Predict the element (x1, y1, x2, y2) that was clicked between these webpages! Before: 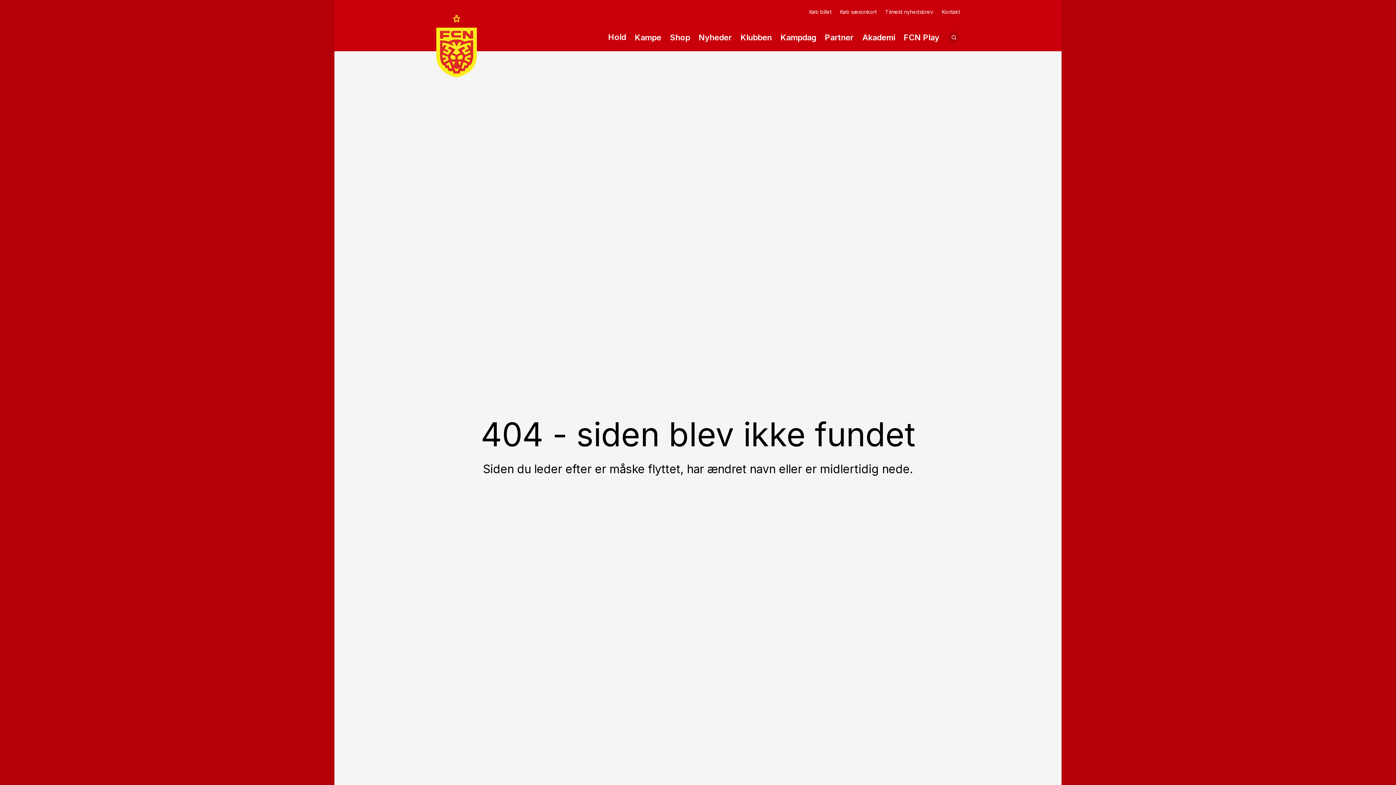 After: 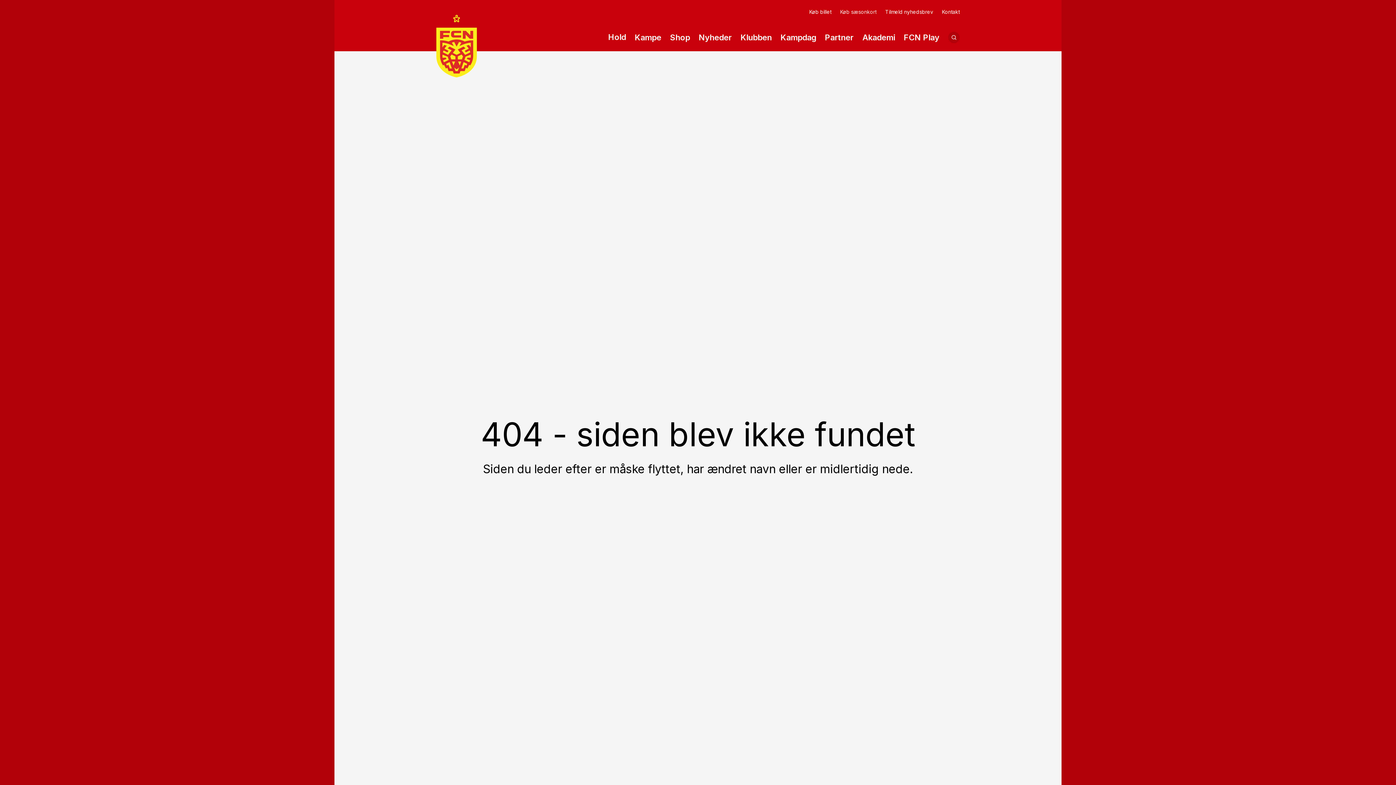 Action: bbox: (840, 8, 876, 15) label: Køb sæsonkort